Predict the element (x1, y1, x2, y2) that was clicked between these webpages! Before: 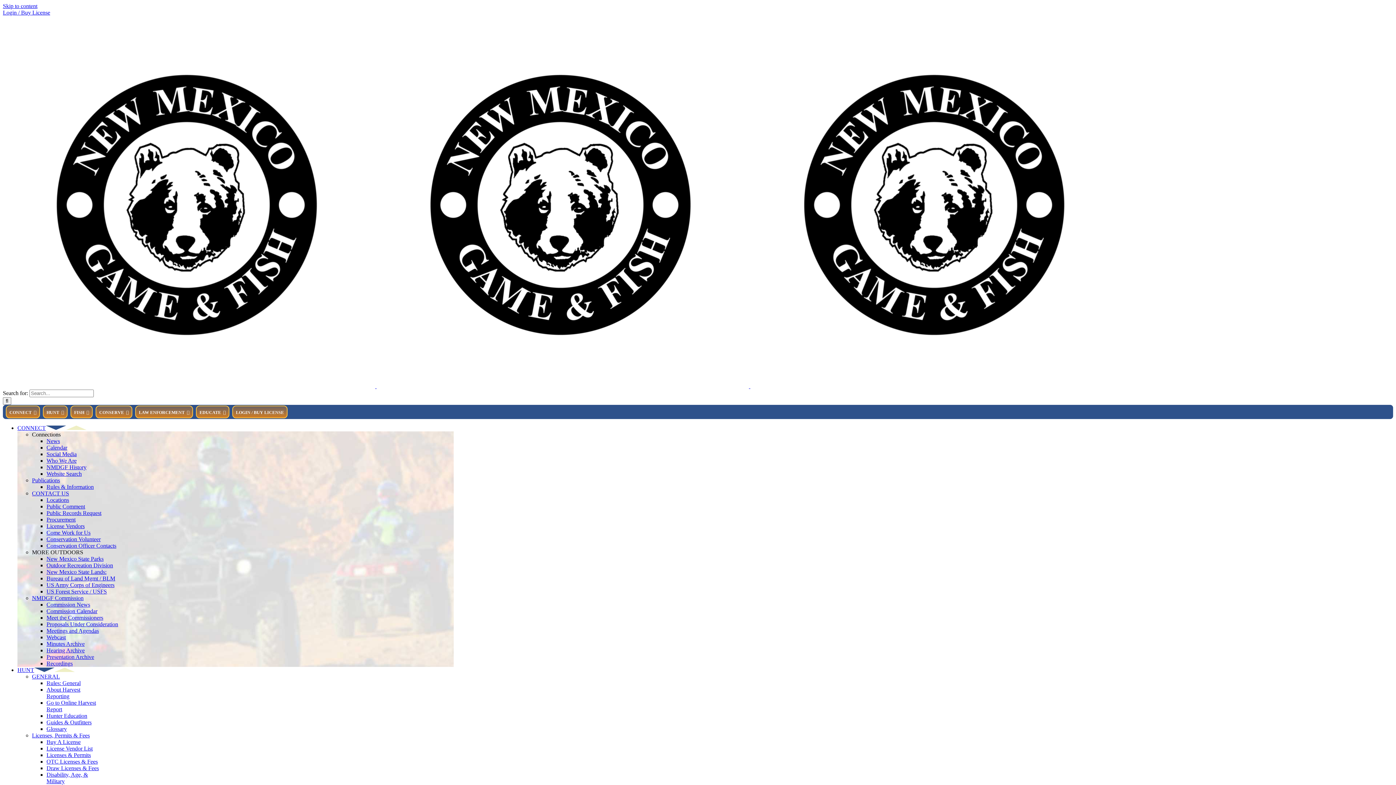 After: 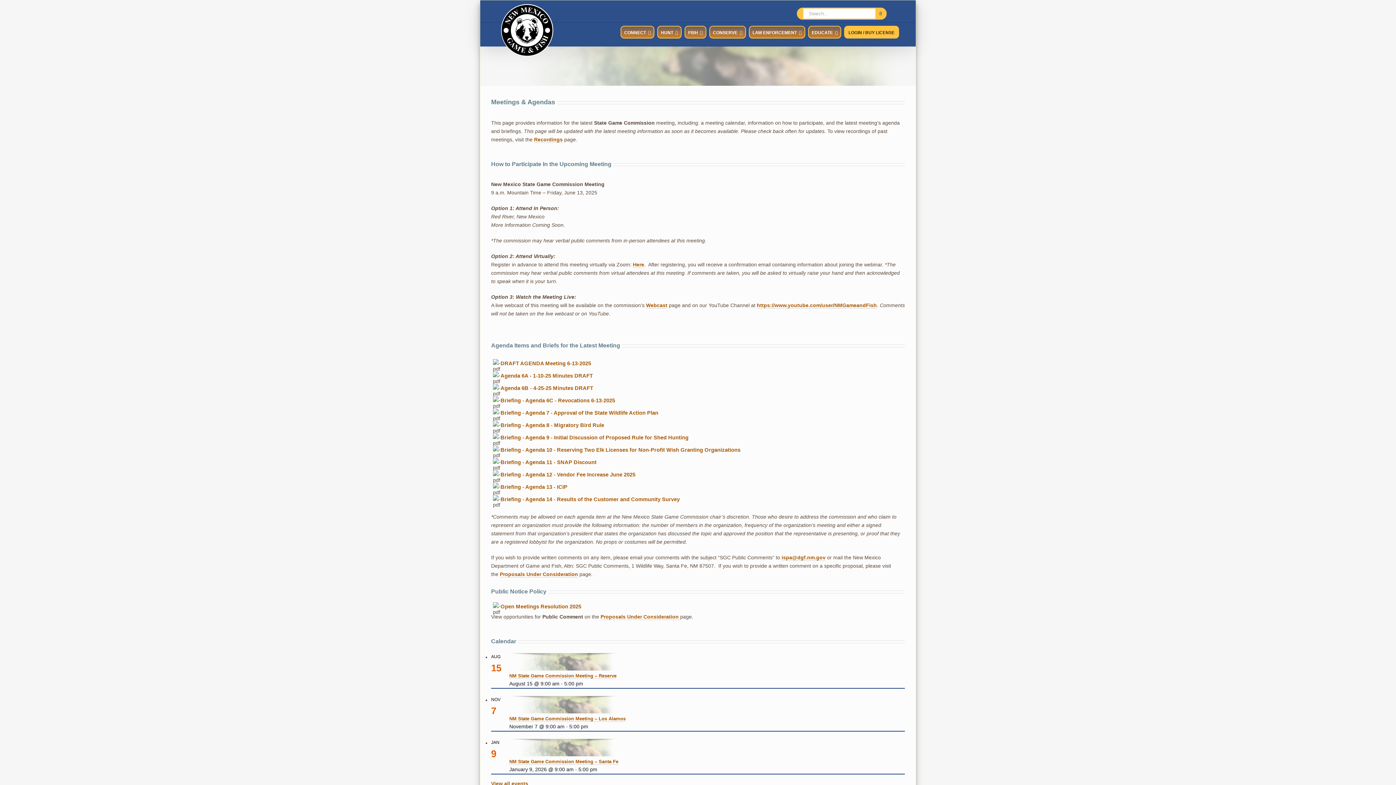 Action: label: Meetings and Agendas bbox: (46, 628, 98, 634)